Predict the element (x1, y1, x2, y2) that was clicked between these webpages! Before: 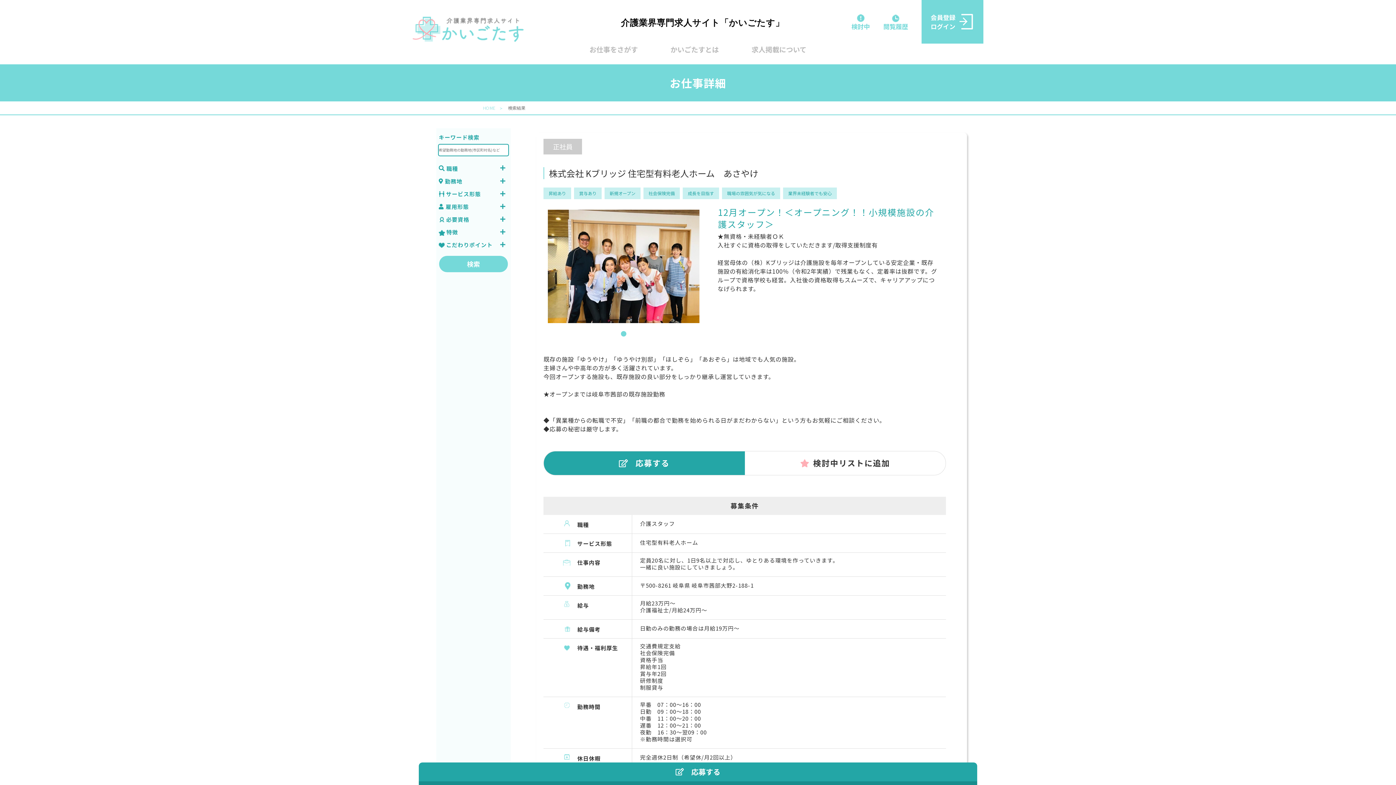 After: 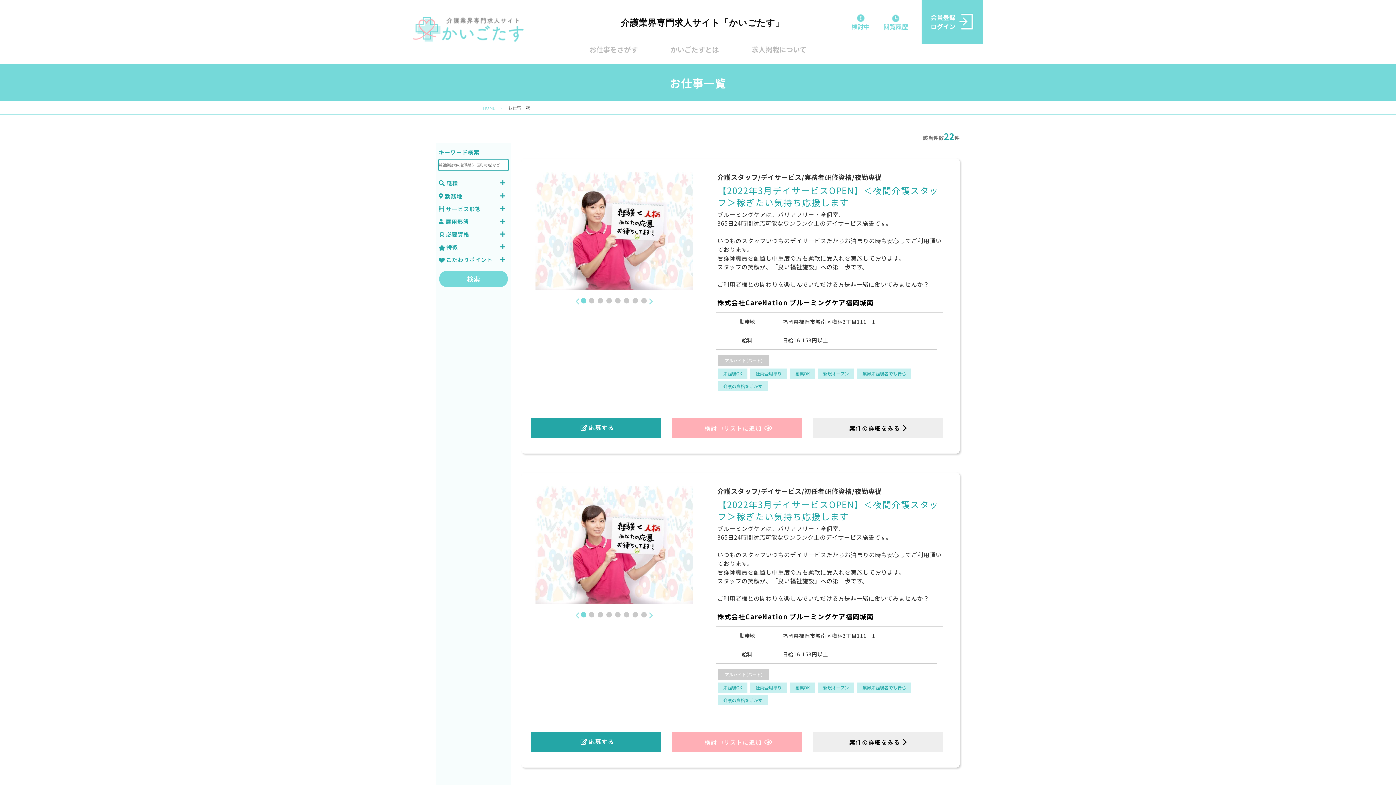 Action: bbox: (604, 187, 640, 199) label: 新規オープン